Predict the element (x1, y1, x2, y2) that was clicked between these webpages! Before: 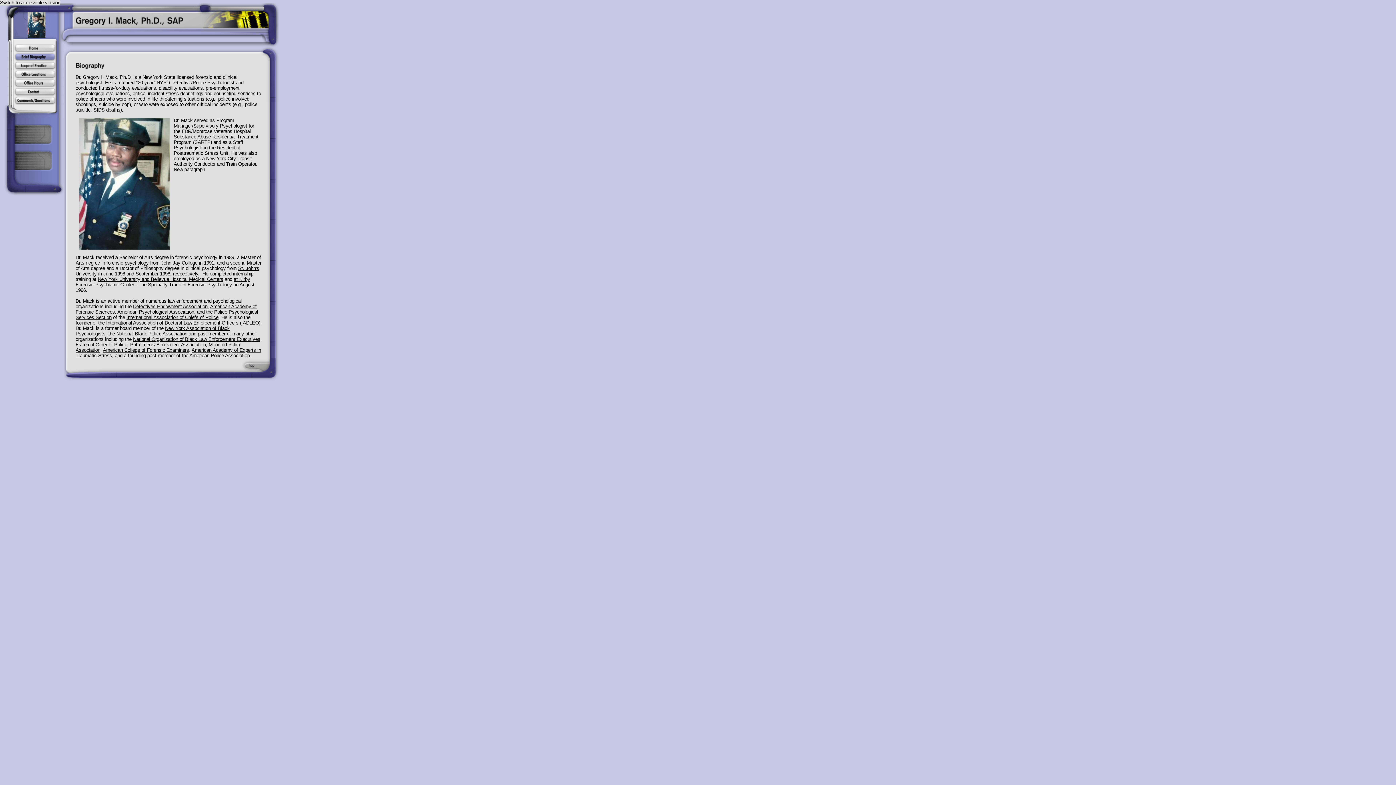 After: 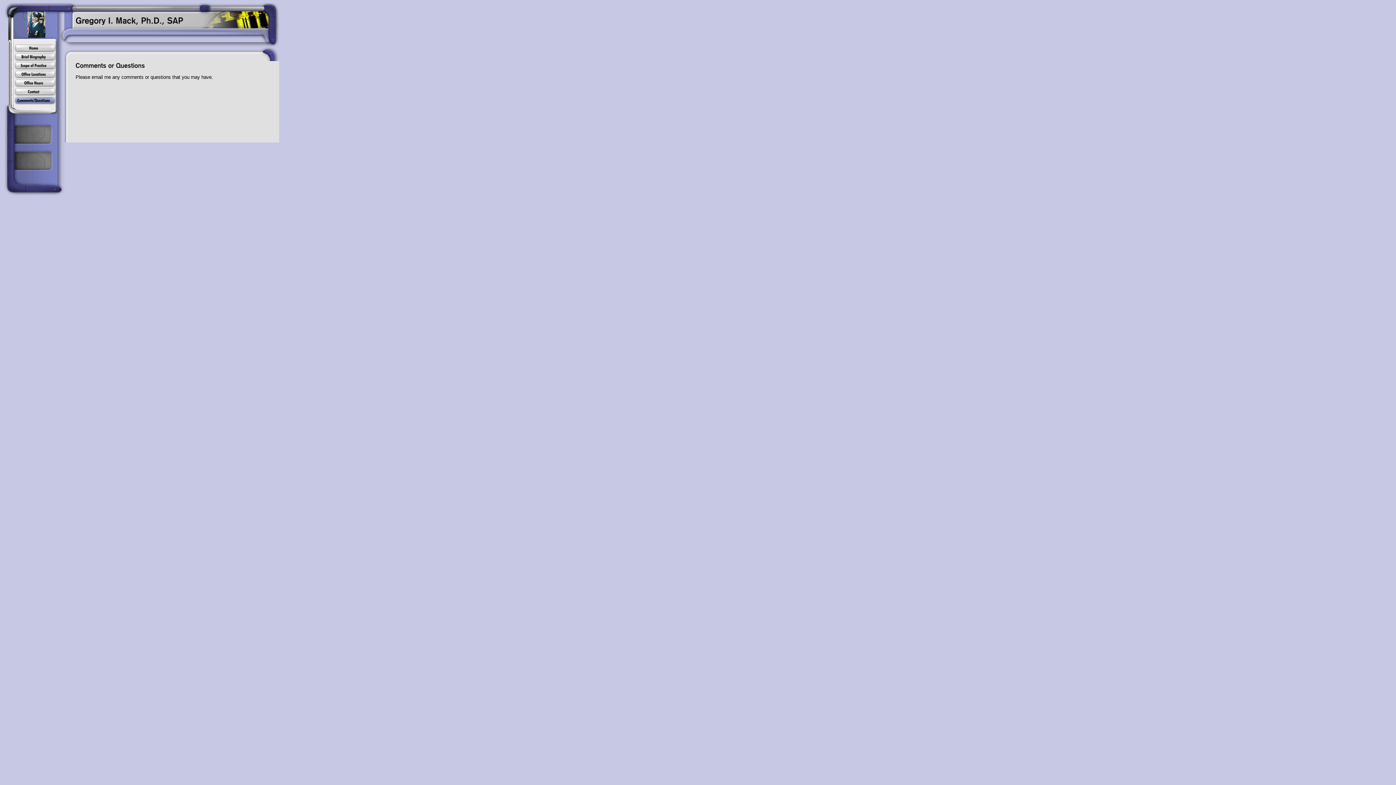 Action: bbox: (2, 100, 64, 105)